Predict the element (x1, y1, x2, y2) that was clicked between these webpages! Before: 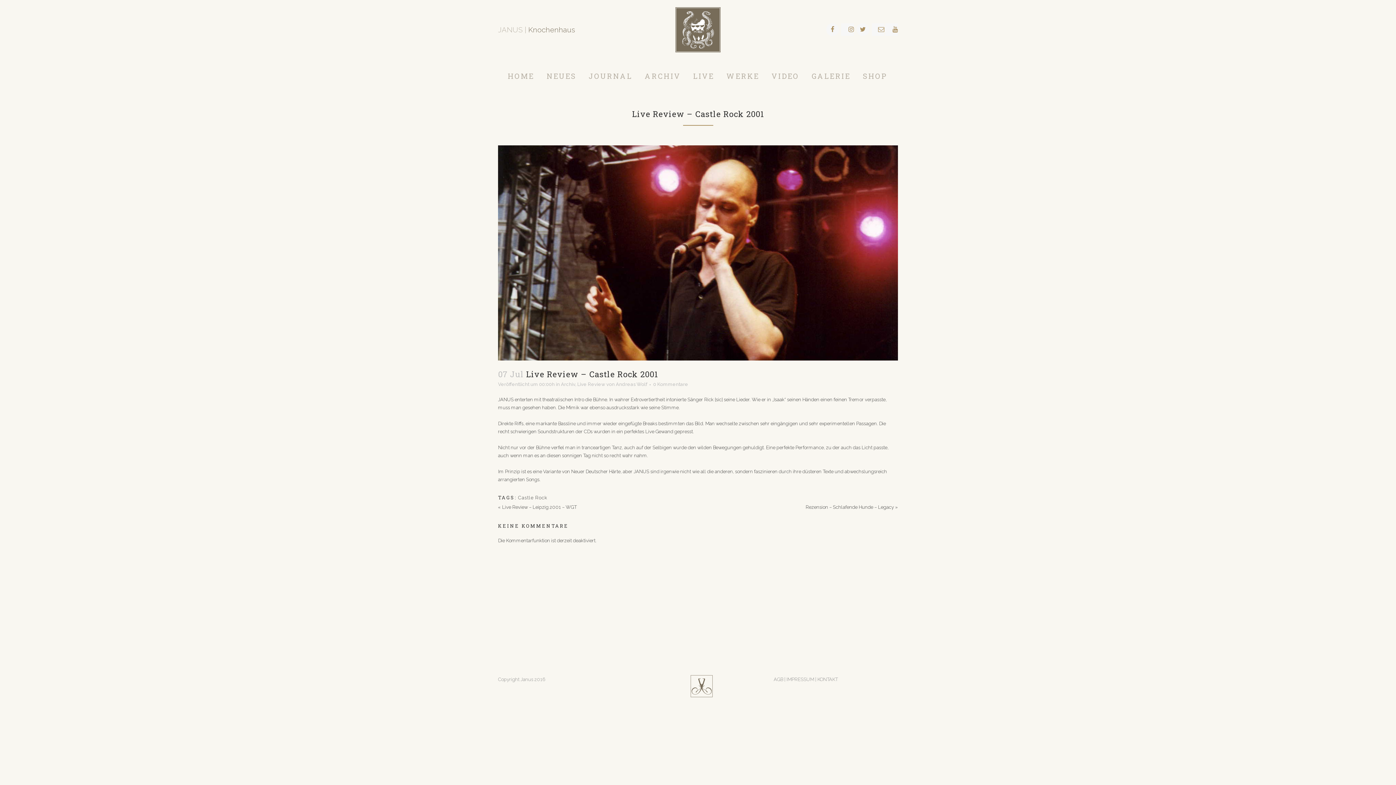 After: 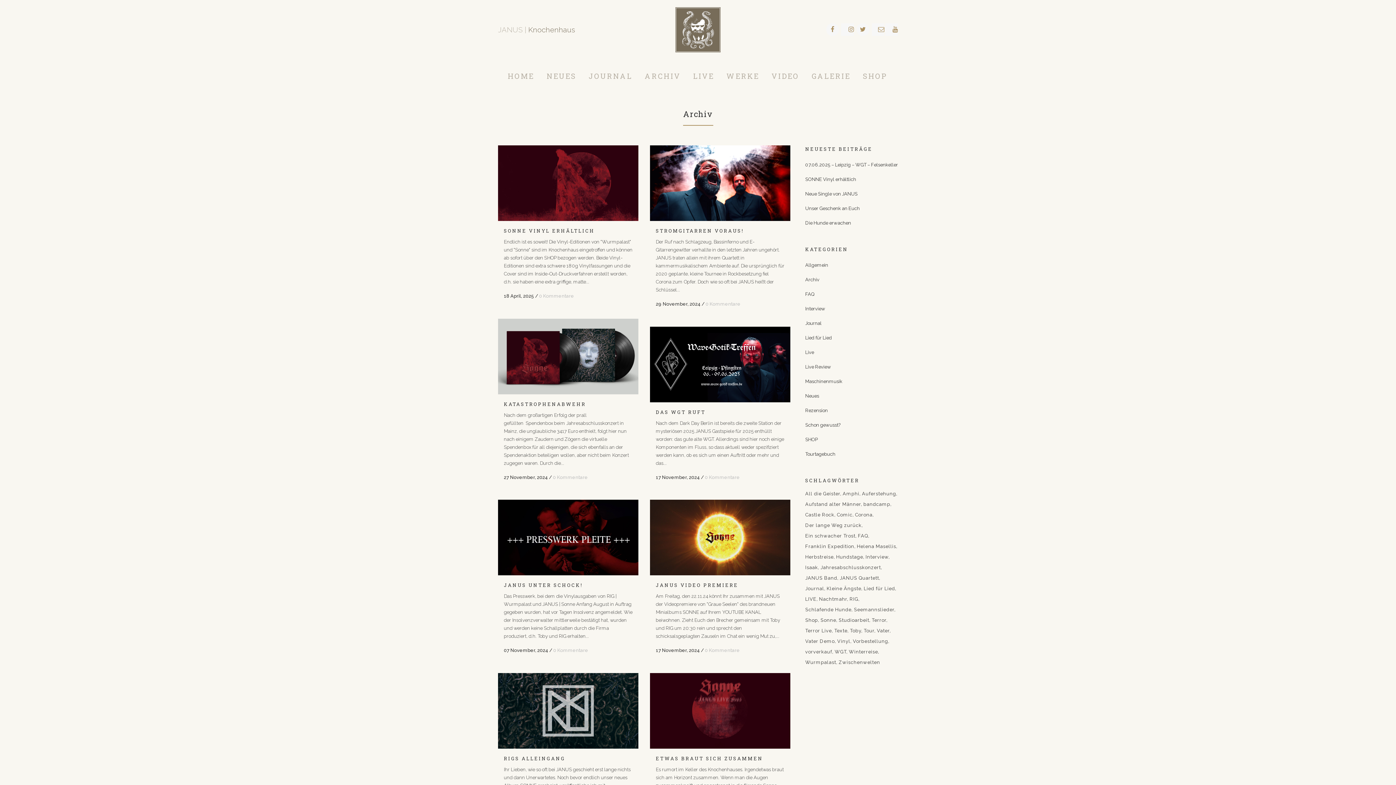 Action: label: Archiv bbox: (561, 381, 575, 387)